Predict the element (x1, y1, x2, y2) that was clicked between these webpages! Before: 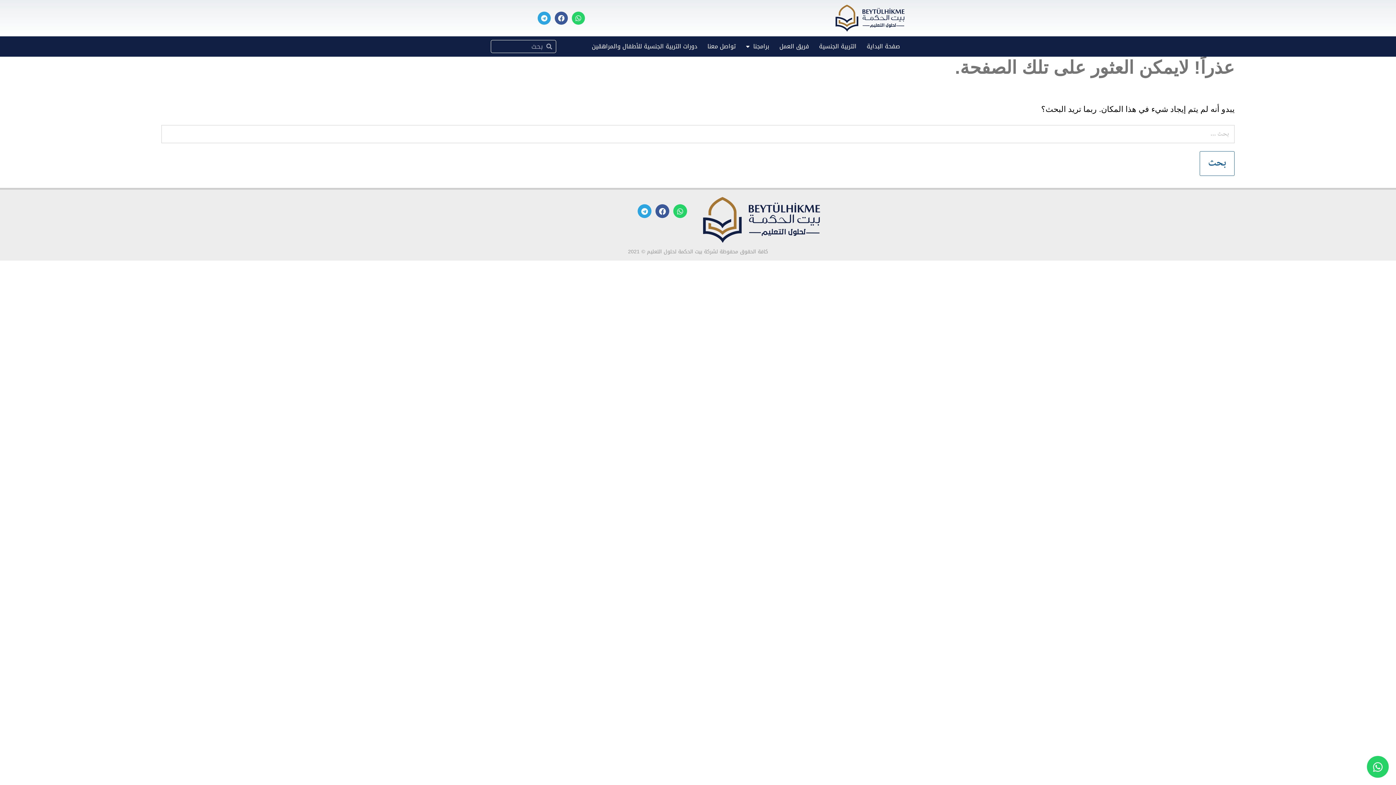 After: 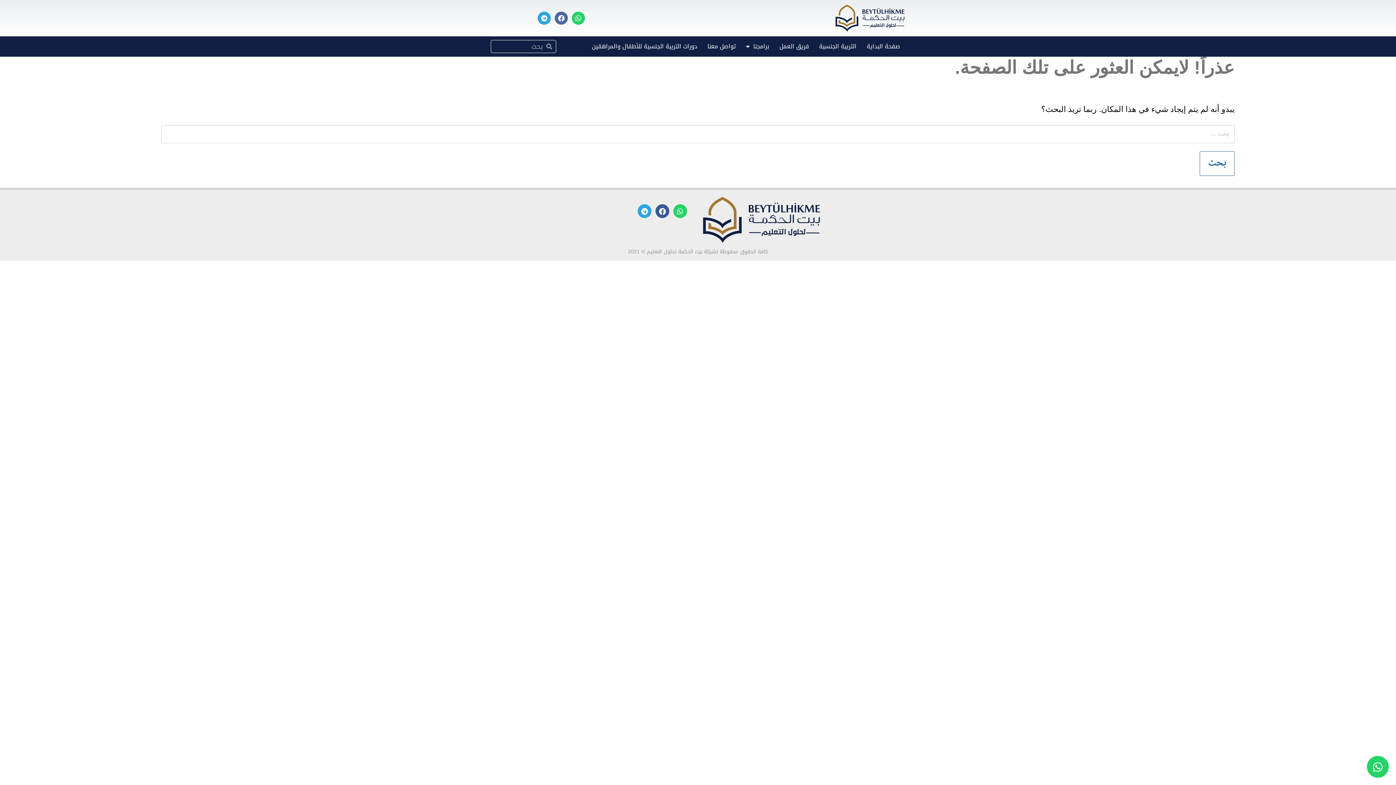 Action: label: Facebook-f bbox: (554, 11, 567, 24)